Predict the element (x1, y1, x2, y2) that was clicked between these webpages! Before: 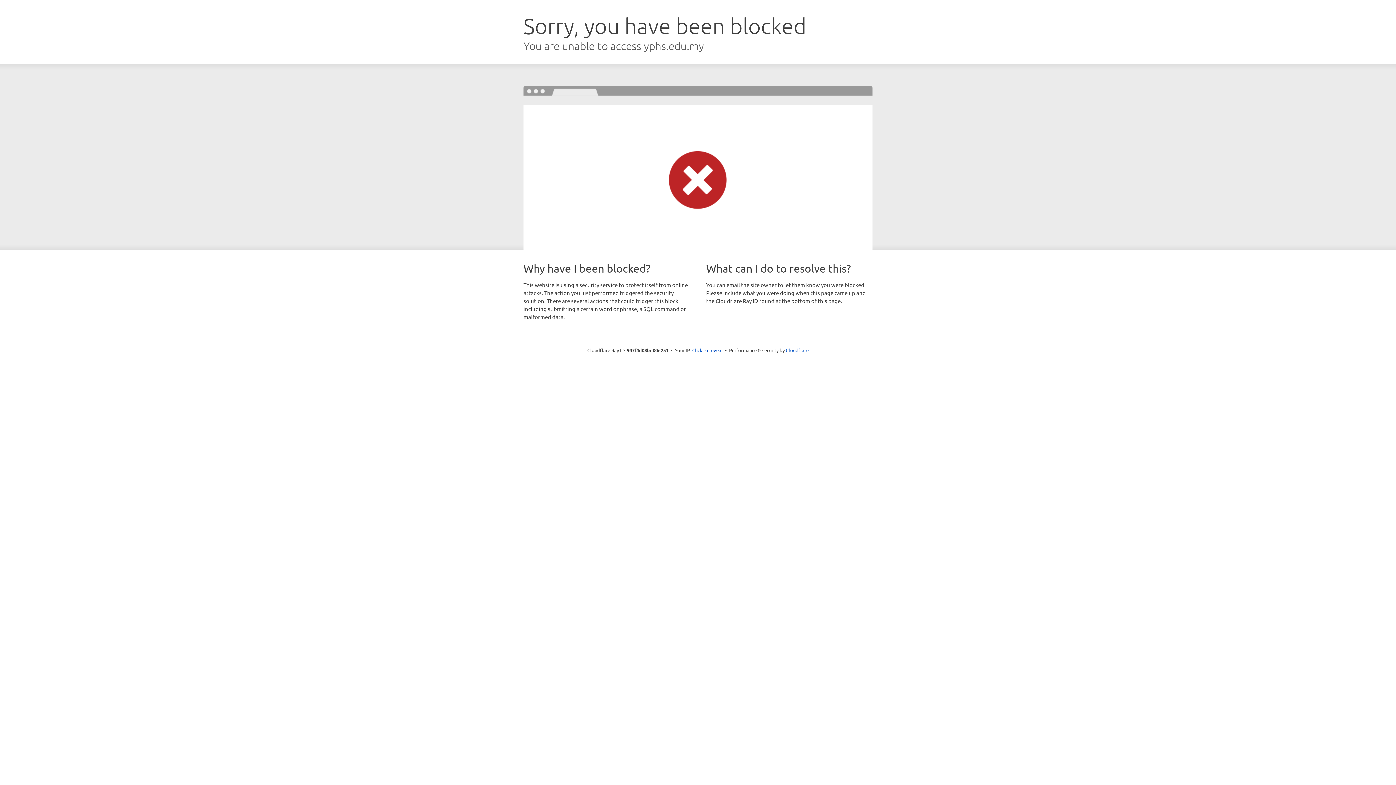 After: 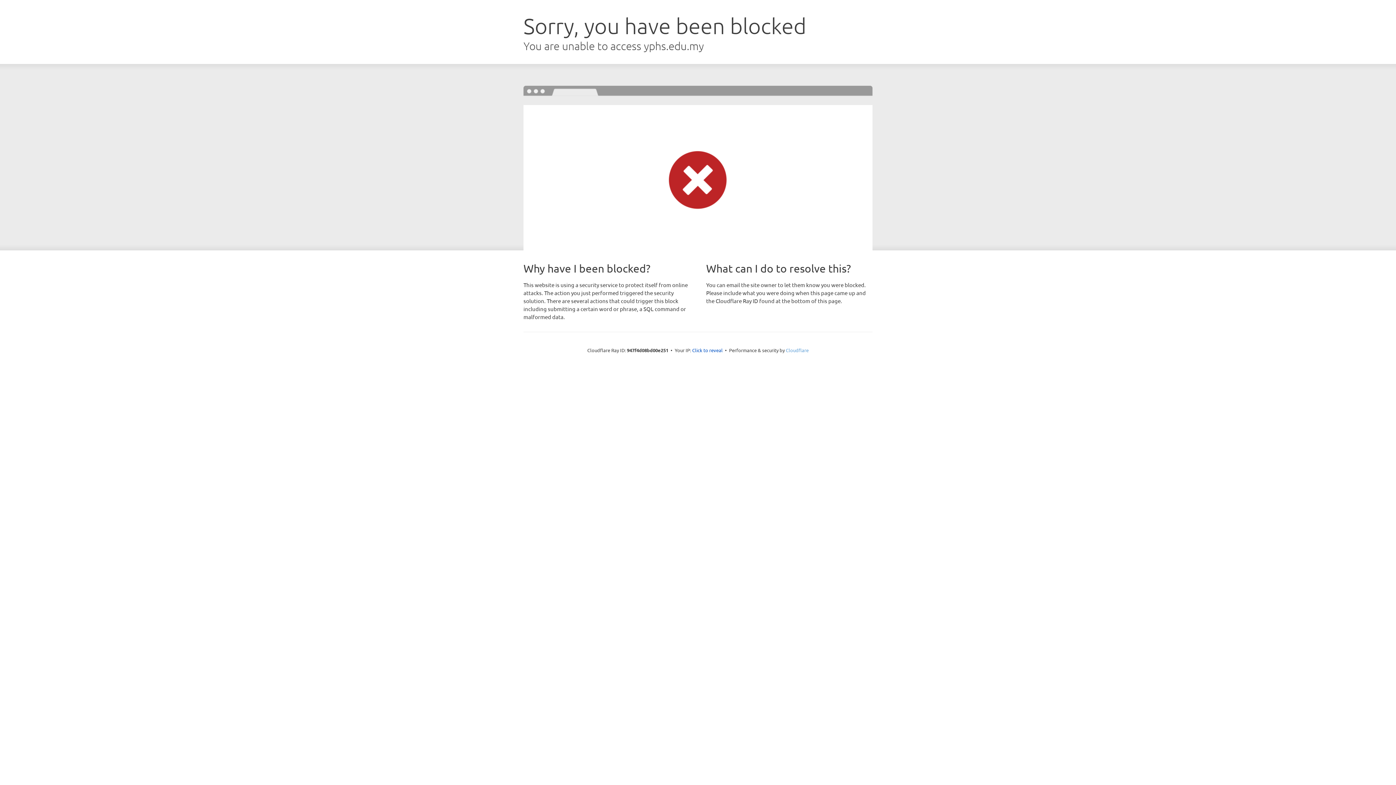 Action: bbox: (786, 347, 808, 353) label: Cloudflare